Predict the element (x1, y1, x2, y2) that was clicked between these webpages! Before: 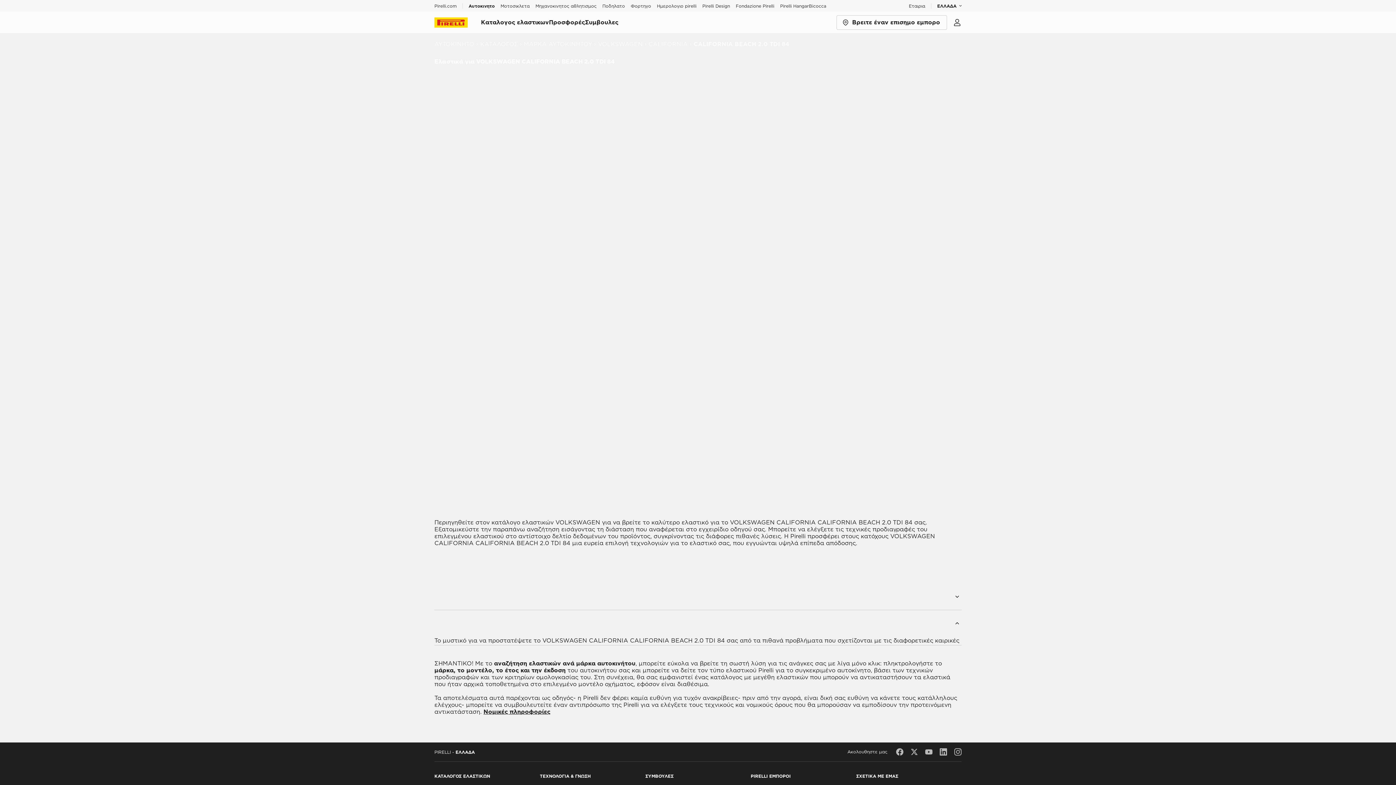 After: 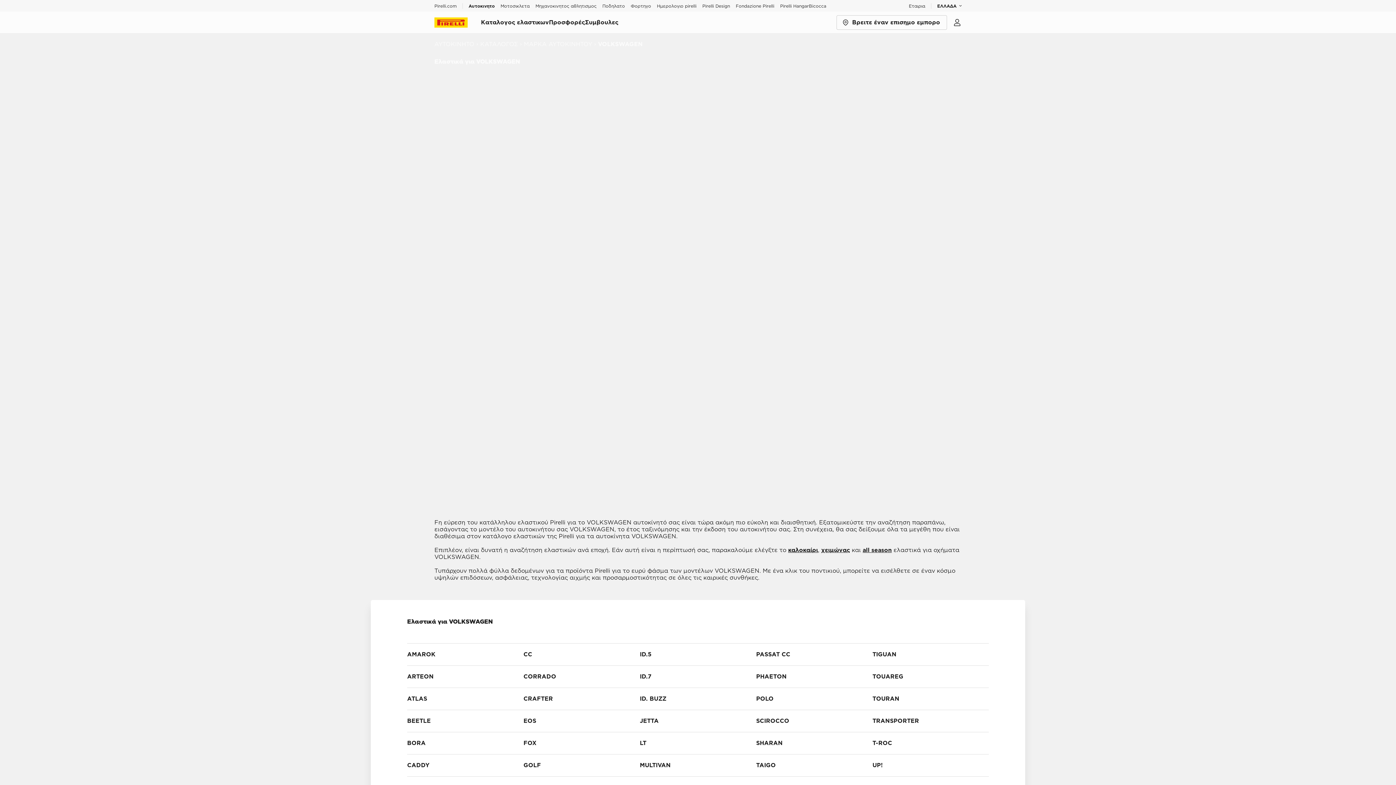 Action: bbox: (598, 40, 642, 47) label: VOLKSWAGEN